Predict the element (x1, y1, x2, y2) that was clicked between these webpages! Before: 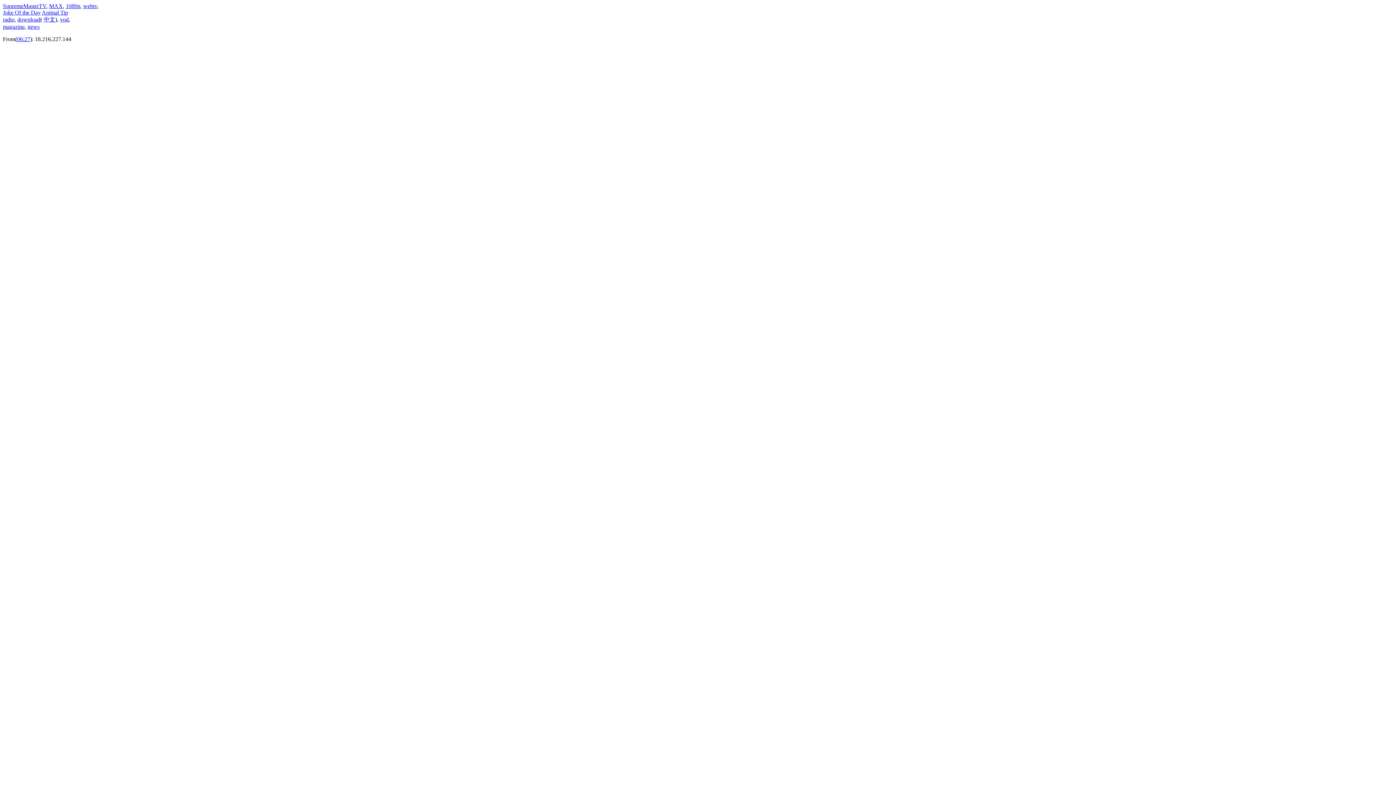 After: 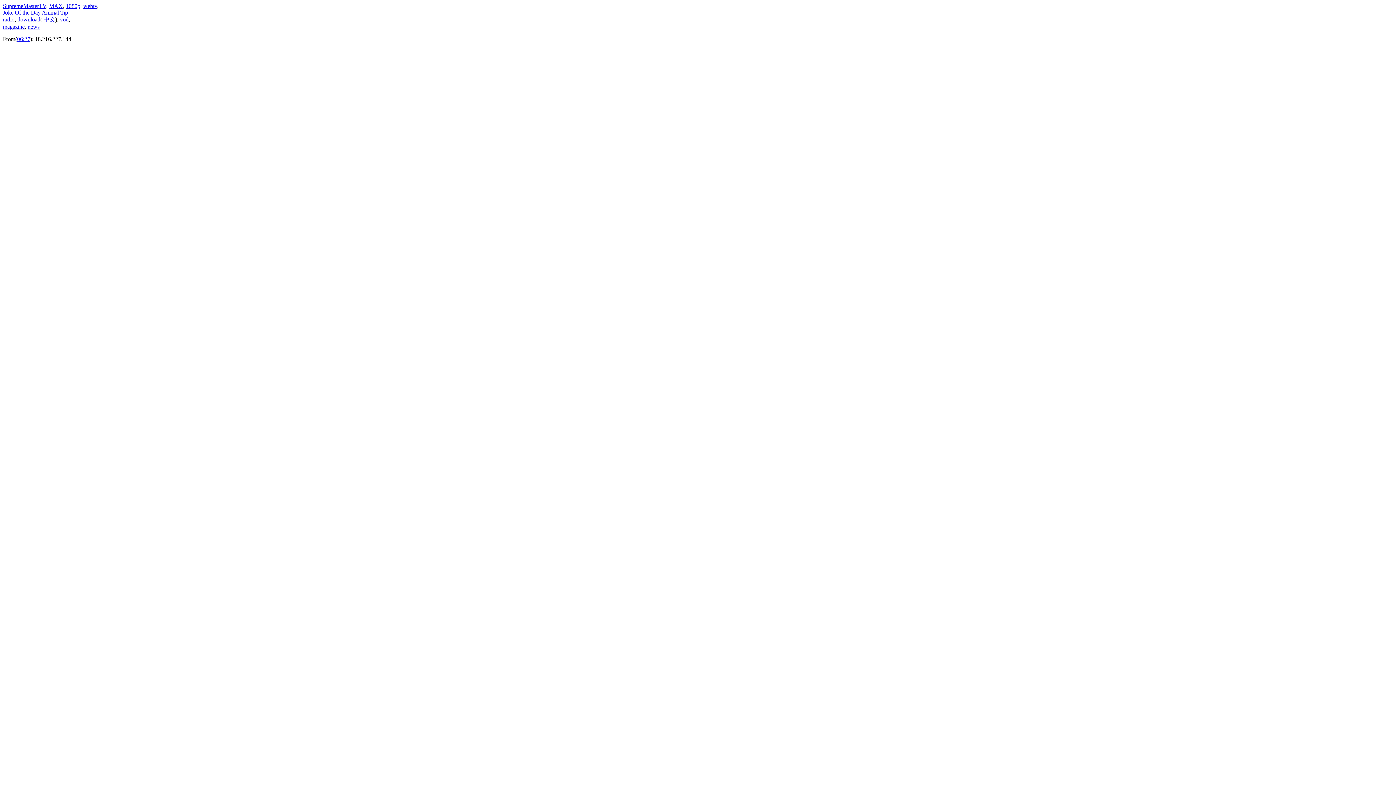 Action: label: download bbox: (17, 16, 40, 22)